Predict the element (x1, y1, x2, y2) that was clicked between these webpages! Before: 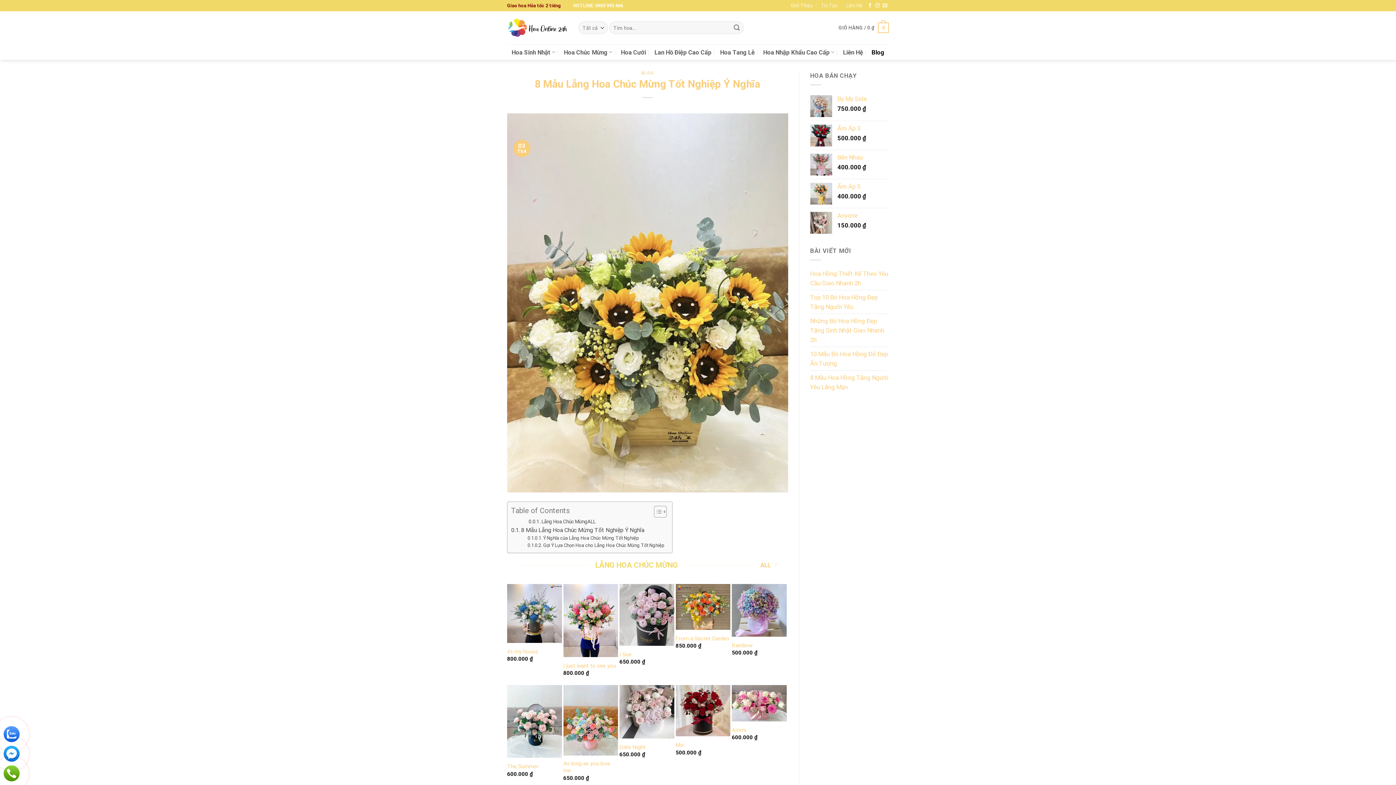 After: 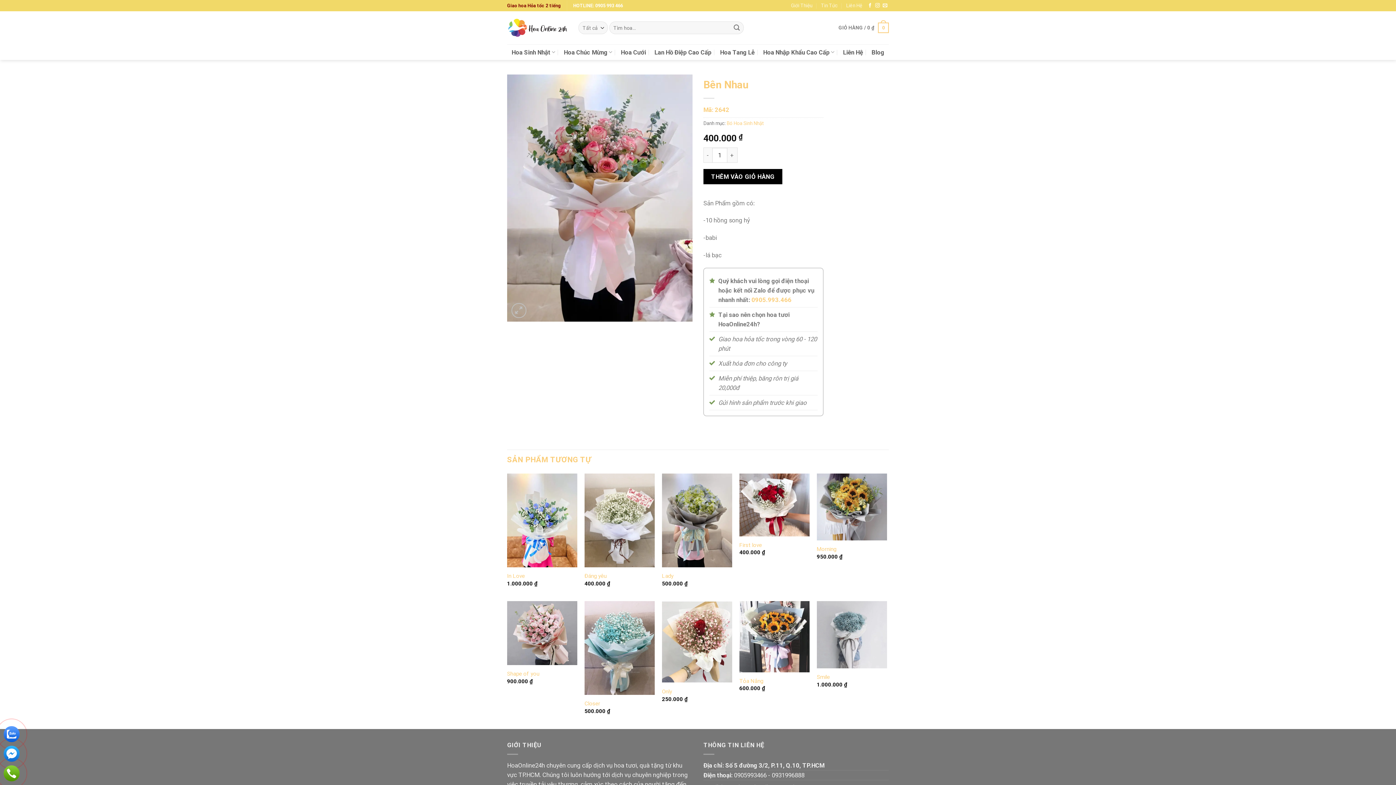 Action: label: Bên Nhau bbox: (837, 153, 889, 161)